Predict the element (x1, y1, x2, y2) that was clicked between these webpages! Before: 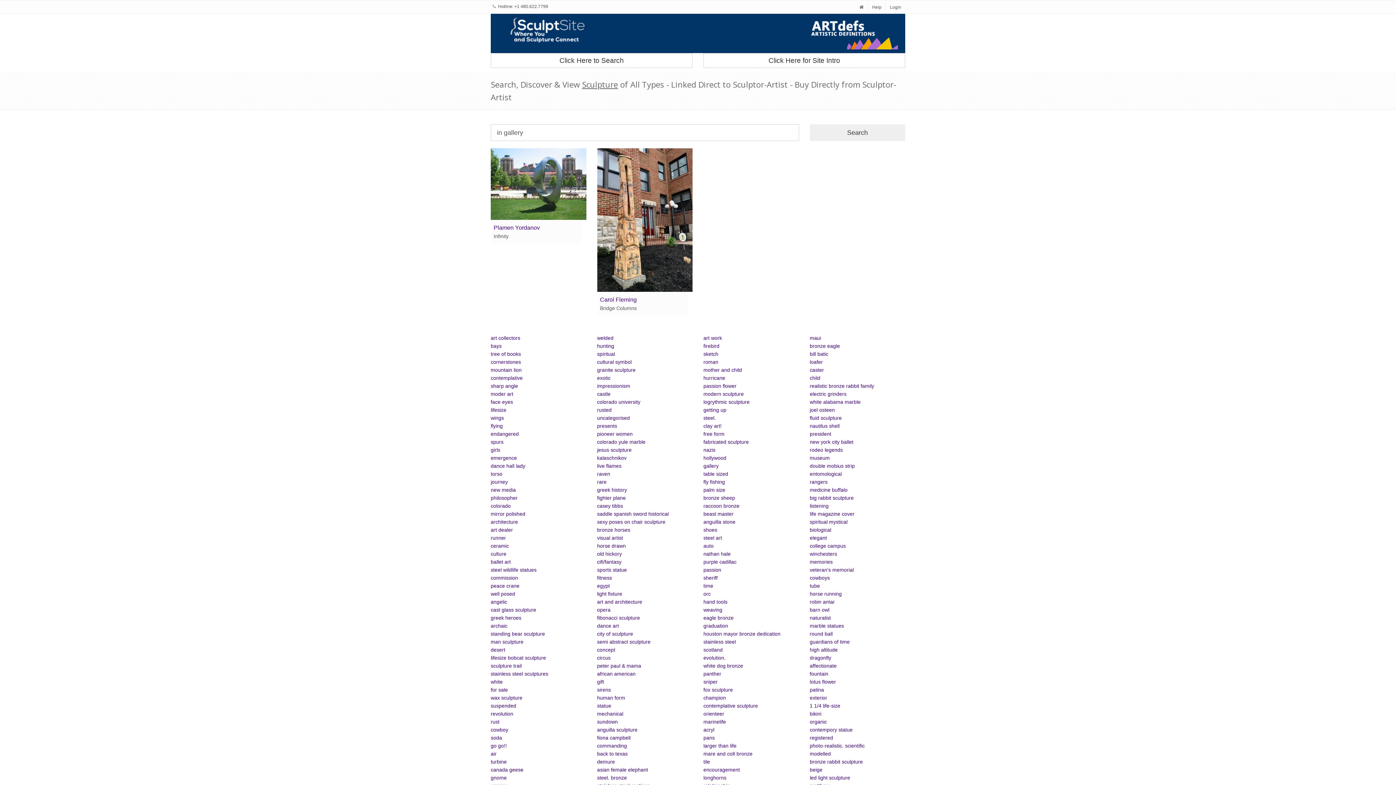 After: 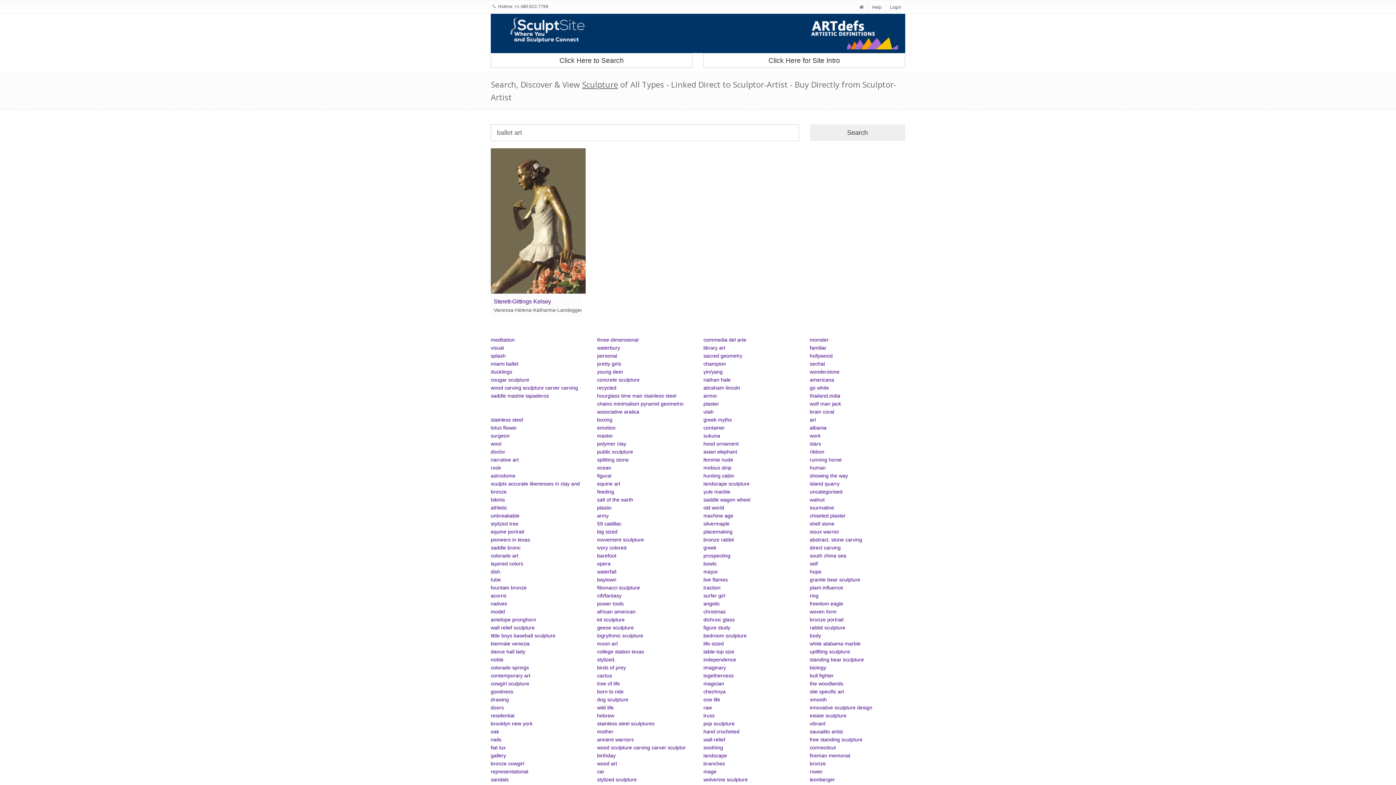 Action: bbox: (490, 559, 510, 564) label: ballet art